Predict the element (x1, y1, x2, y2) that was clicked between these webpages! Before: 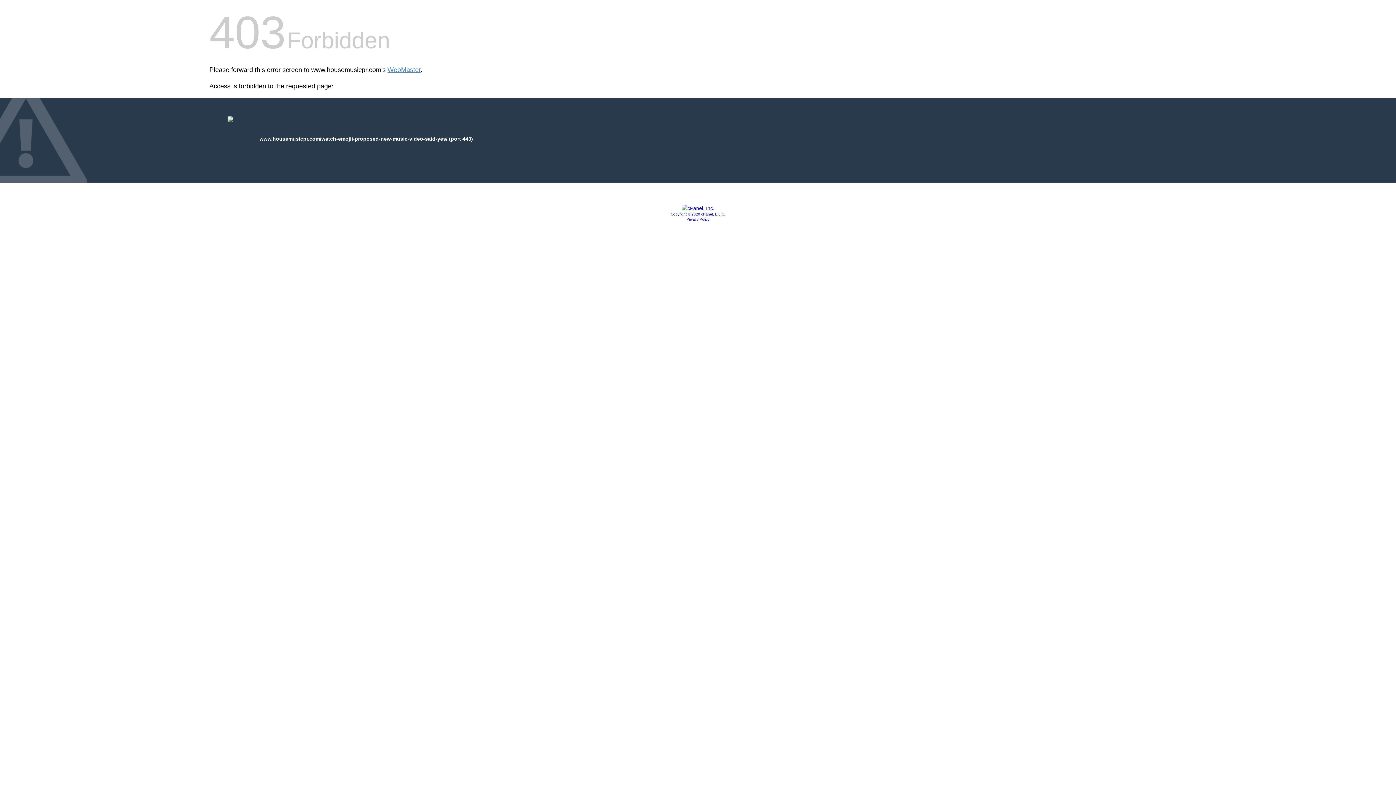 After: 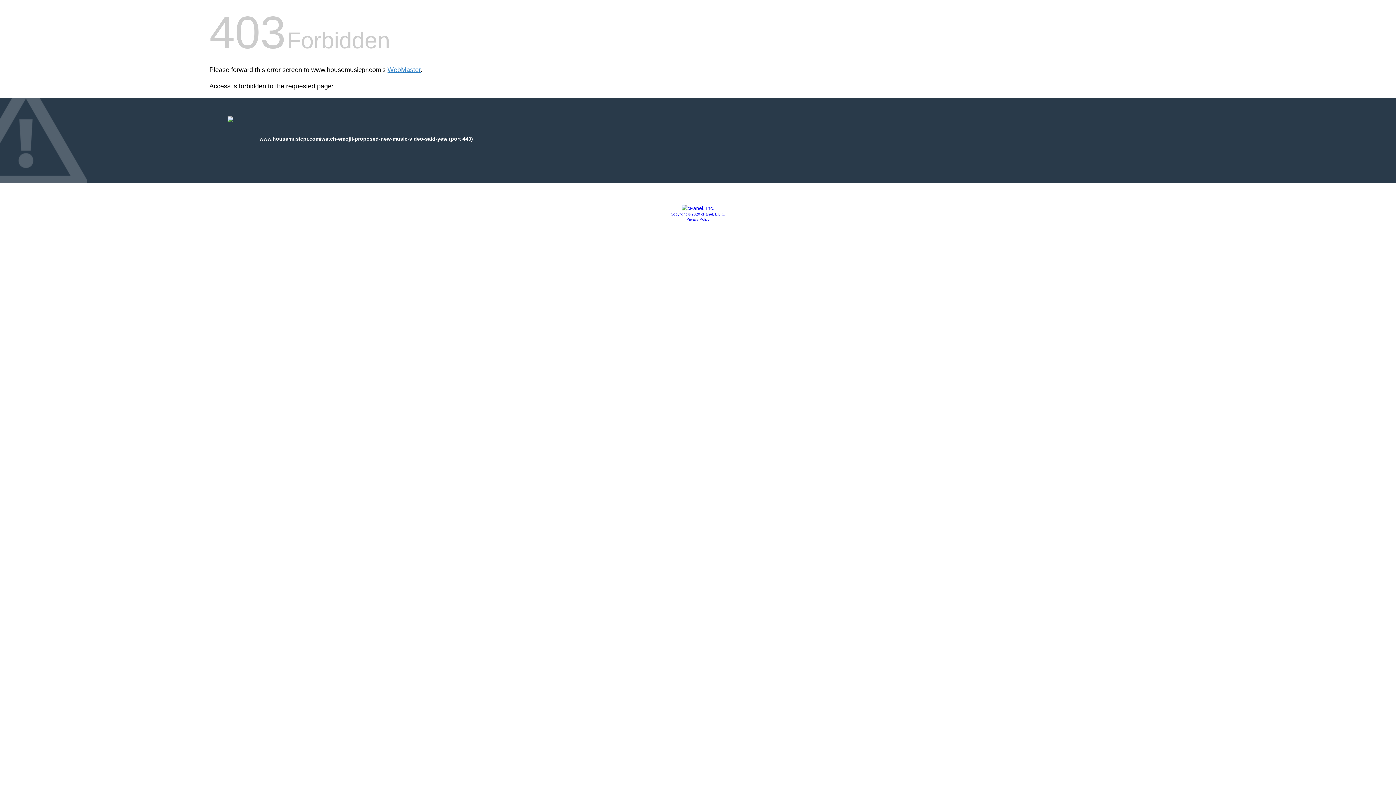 Action: bbox: (681, 205, 714, 211)